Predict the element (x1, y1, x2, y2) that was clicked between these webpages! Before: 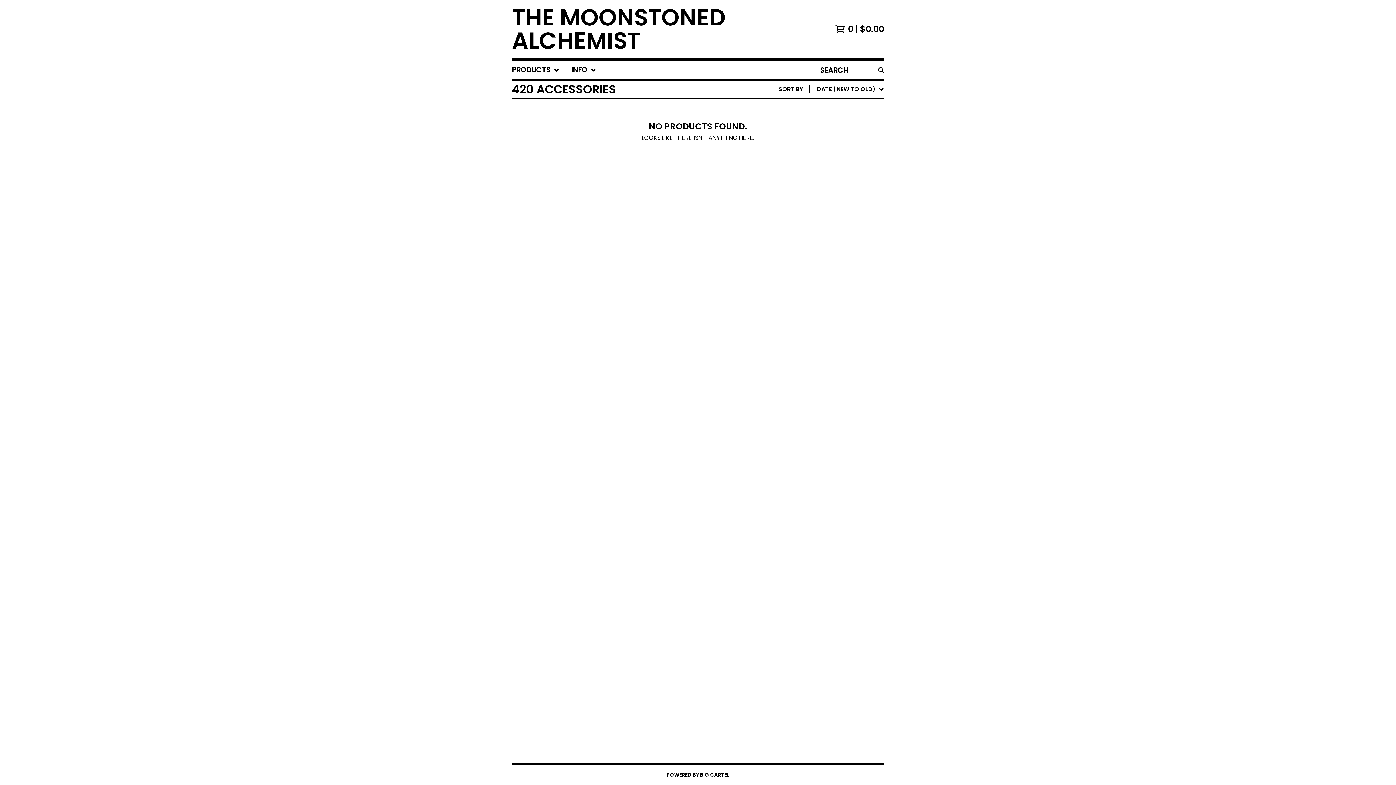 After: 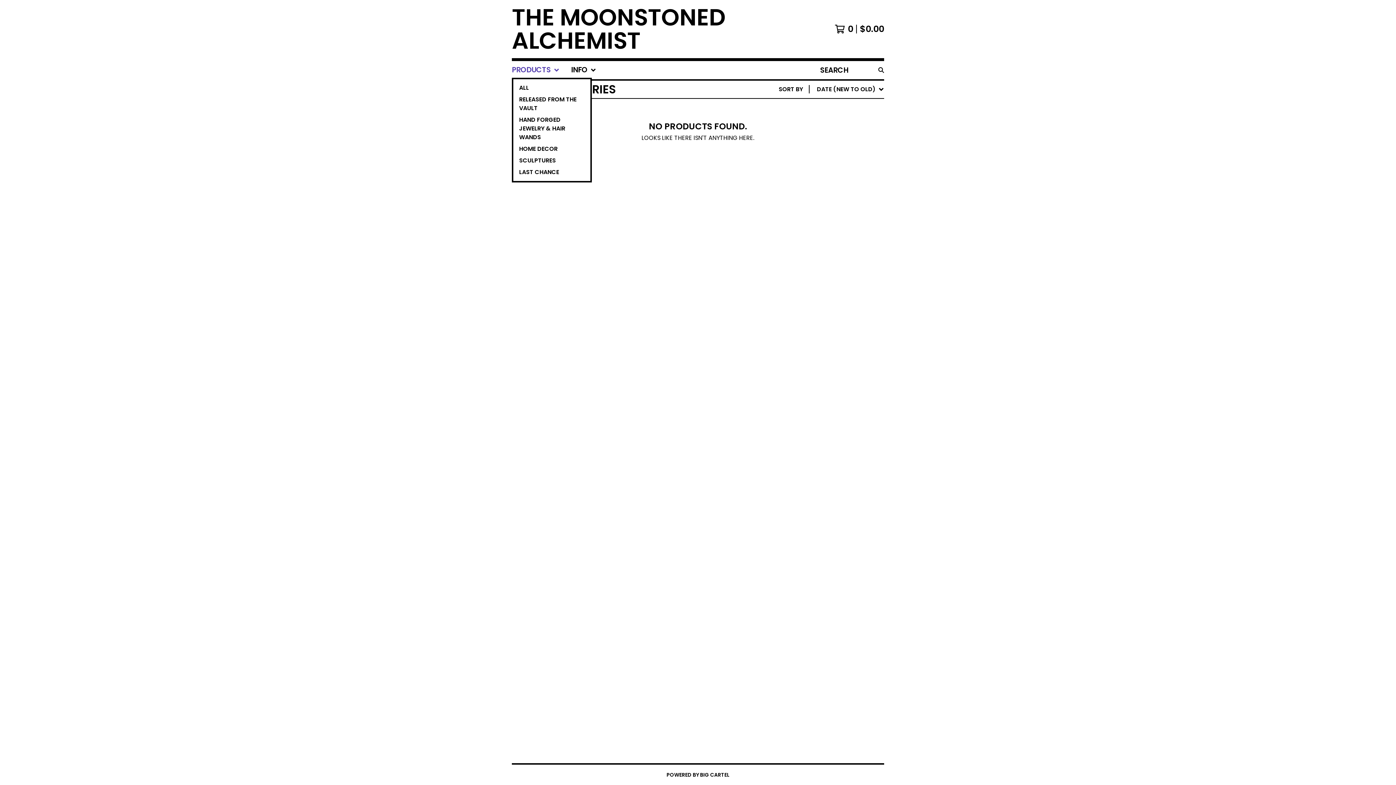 Action: label: PRODUCTS bbox: (512, 61, 559, 79)